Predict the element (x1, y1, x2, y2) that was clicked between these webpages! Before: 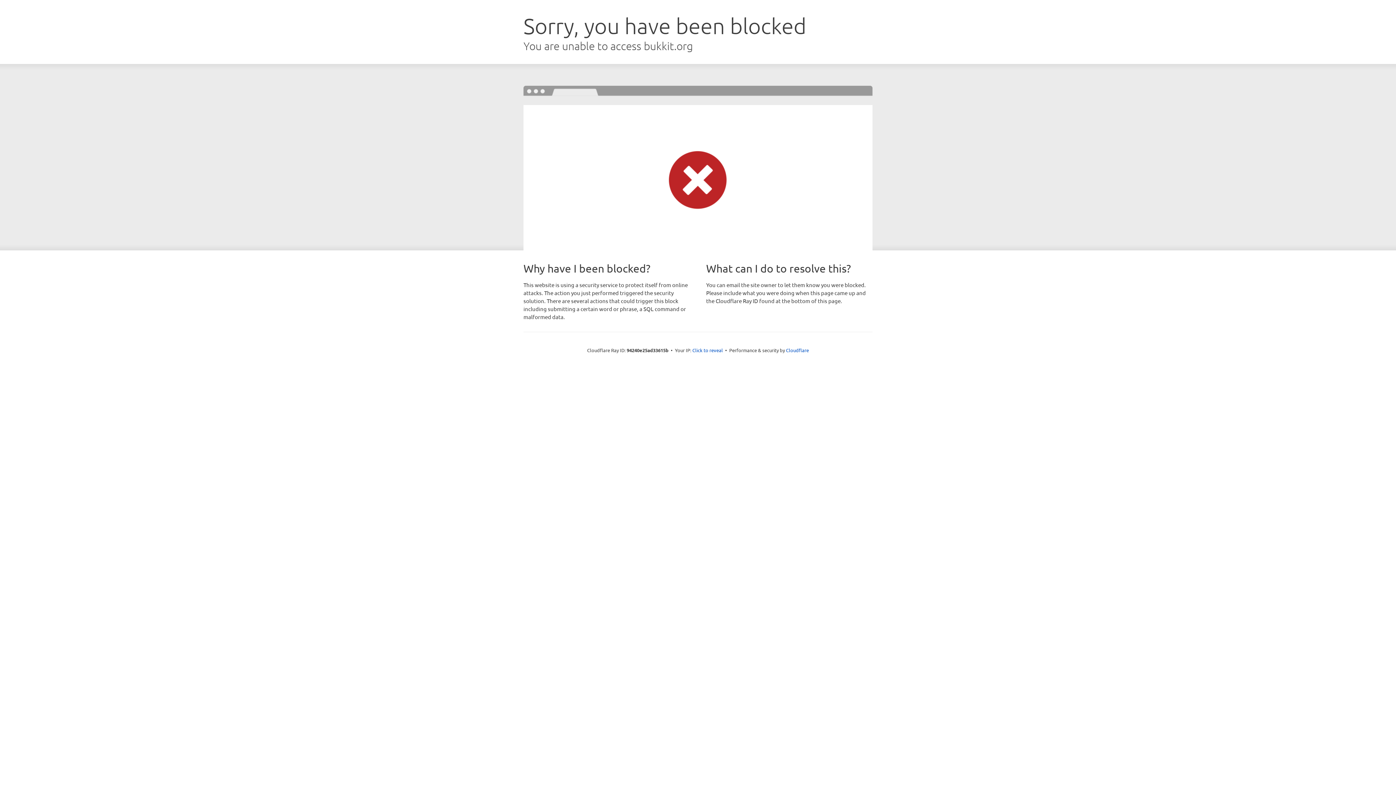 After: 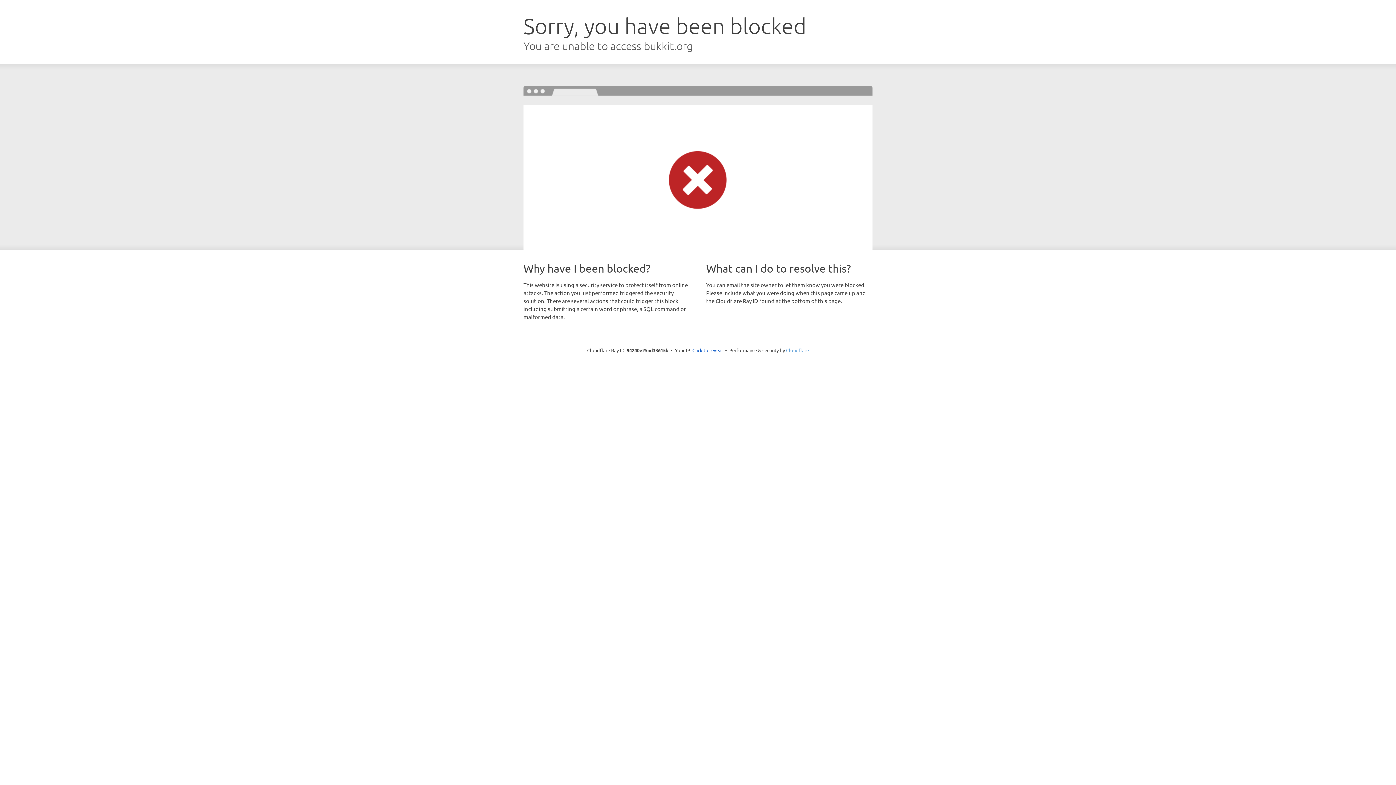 Action: bbox: (786, 347, 809, 353) label: Cloudflare